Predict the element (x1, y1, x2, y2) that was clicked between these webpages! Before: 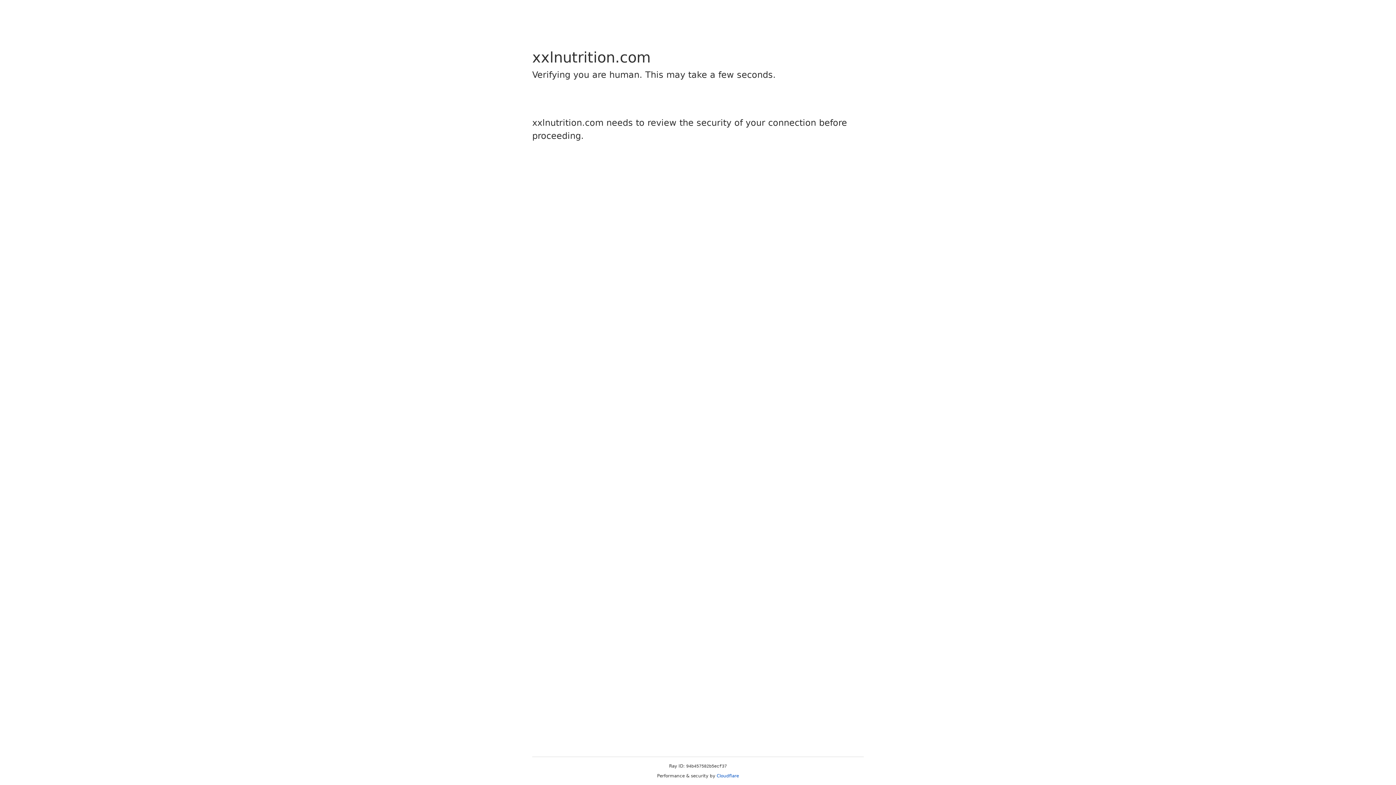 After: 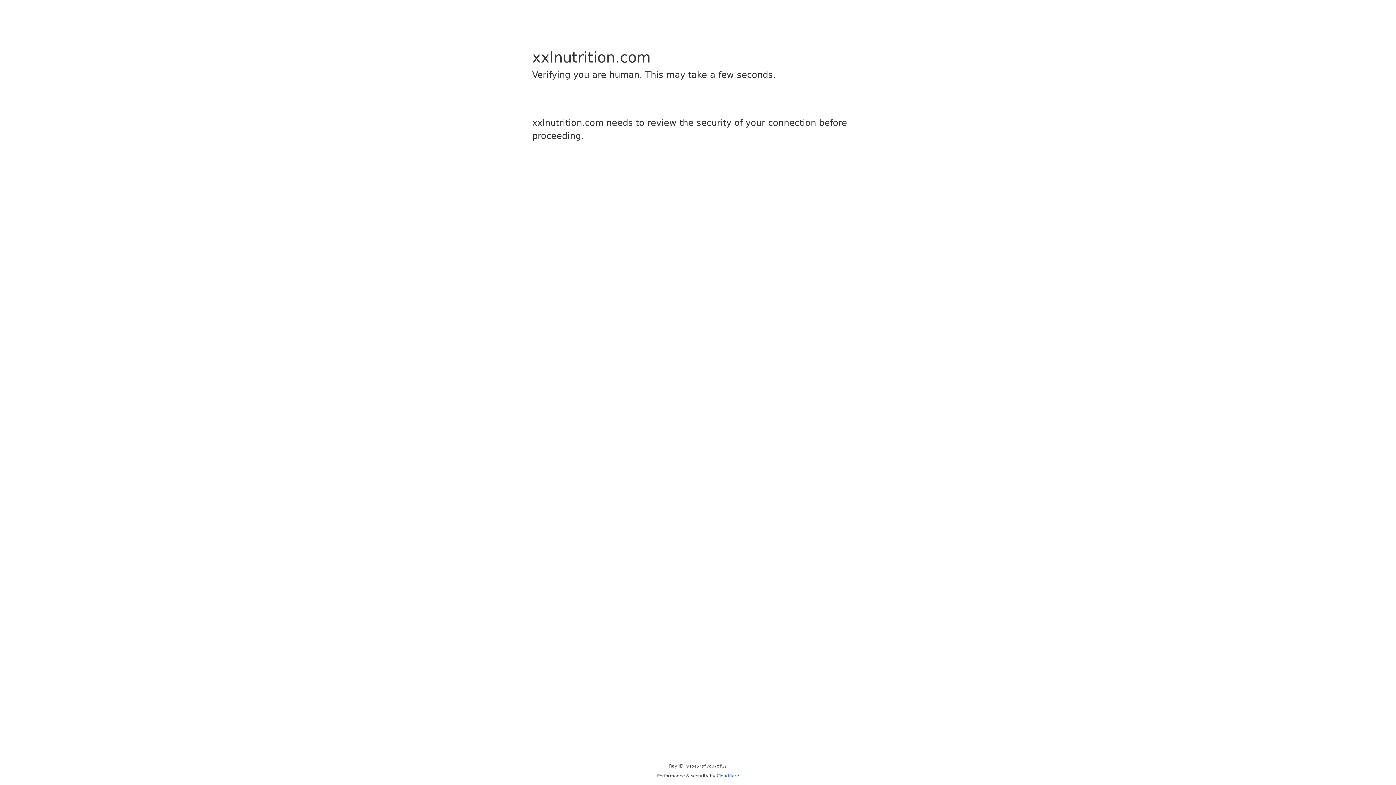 Action: label: Cloudflare bbox: (716, 773, 739, 778)